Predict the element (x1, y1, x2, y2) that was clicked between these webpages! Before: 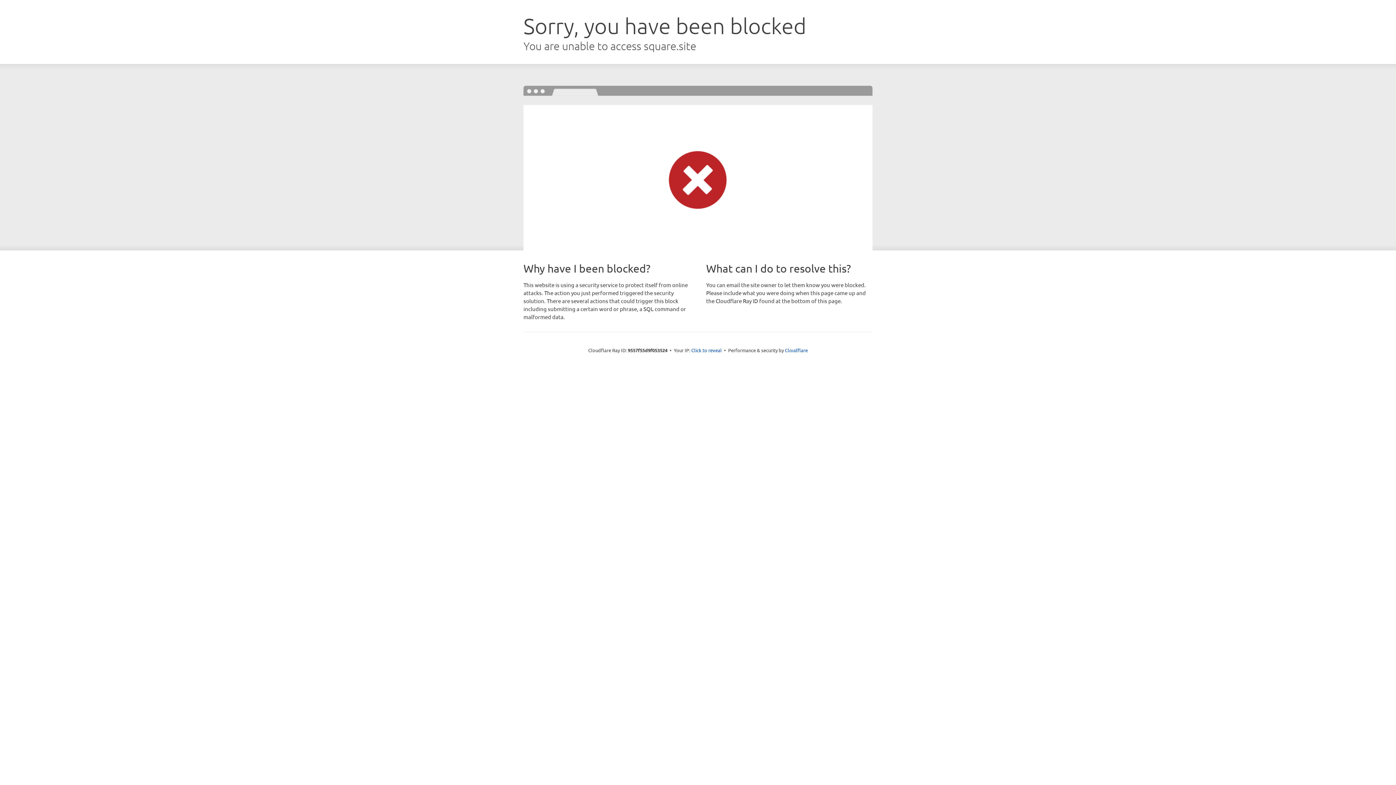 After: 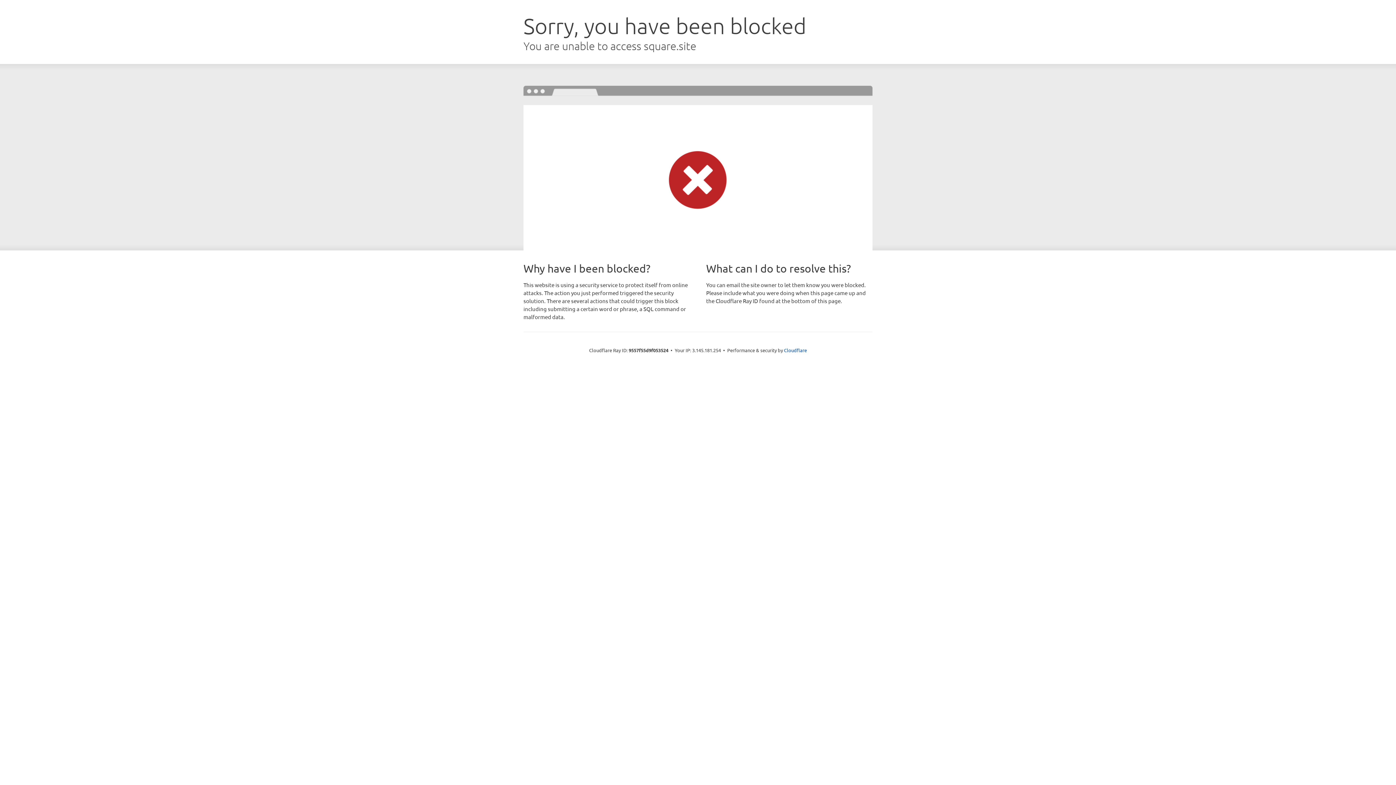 Action: label: Click to reveal bbox: (691, 346, 722, 353)